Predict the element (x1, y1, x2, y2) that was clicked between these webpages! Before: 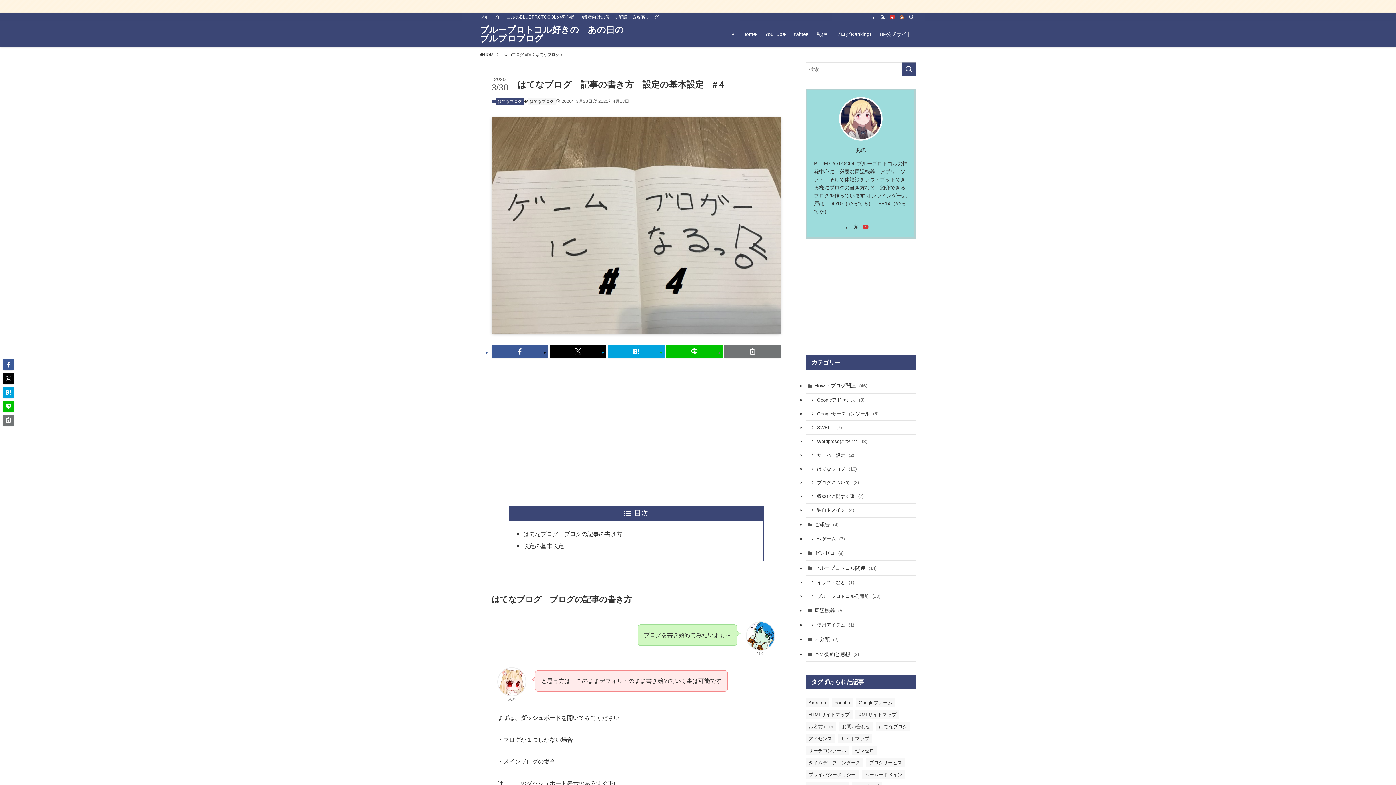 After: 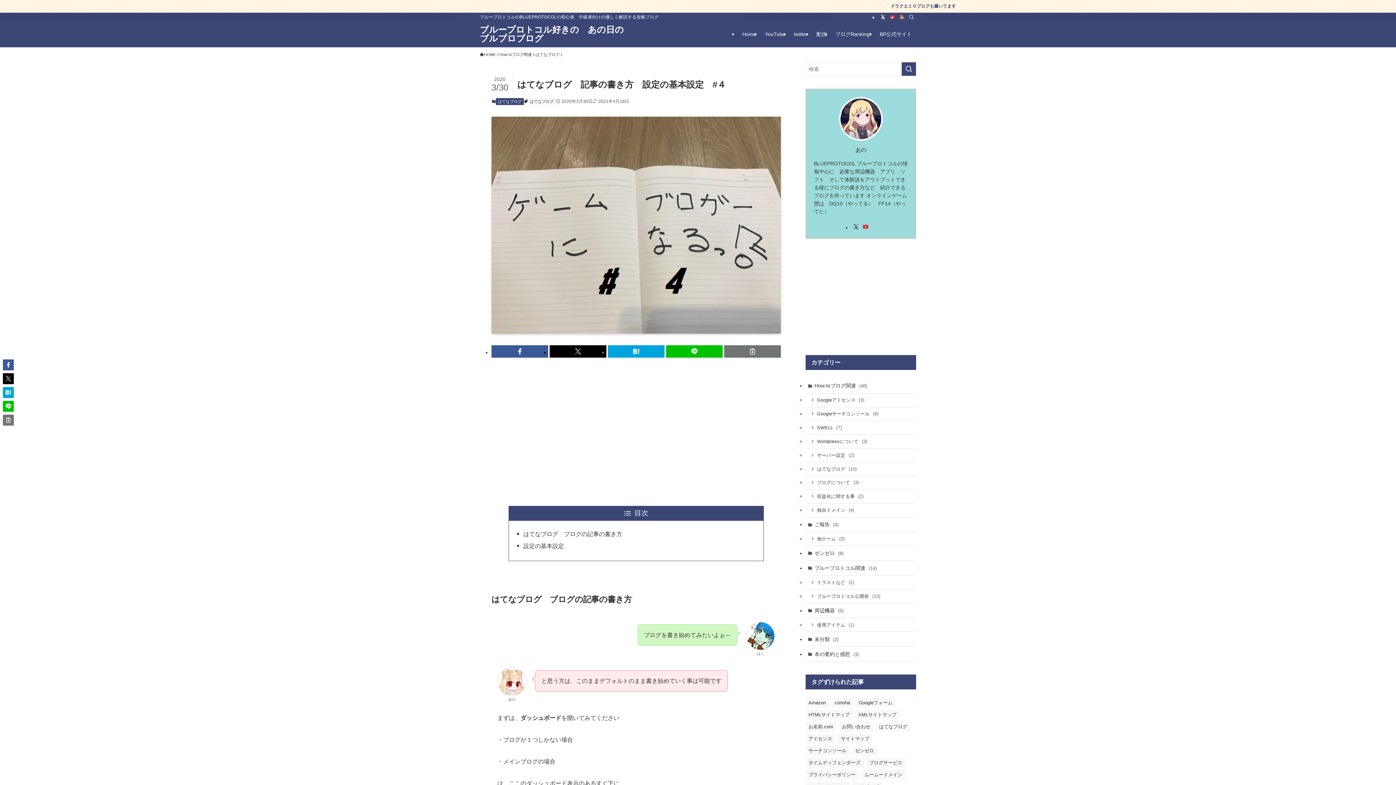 Action: bbox: (0, 0, 1396, 12) label: ドラクエ１０ブログも書いてます